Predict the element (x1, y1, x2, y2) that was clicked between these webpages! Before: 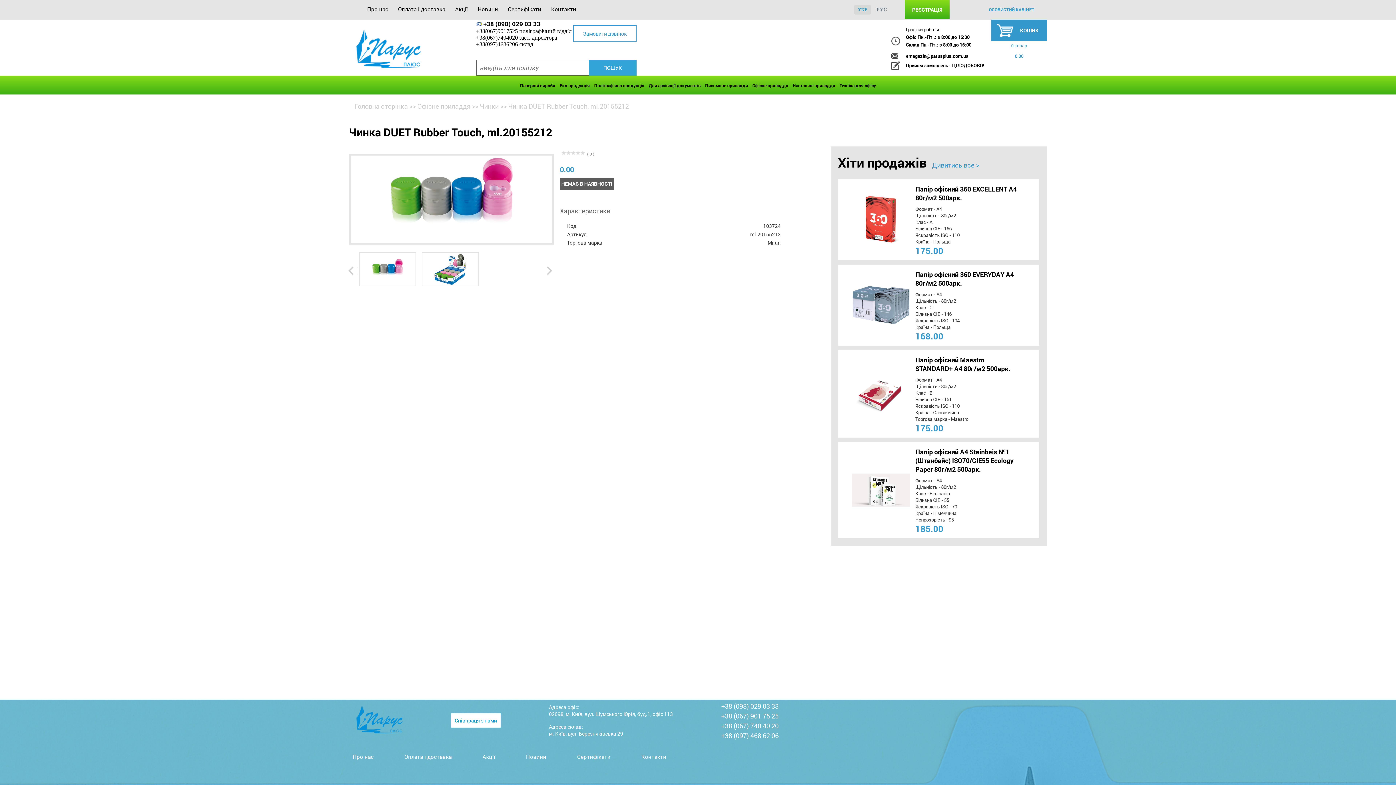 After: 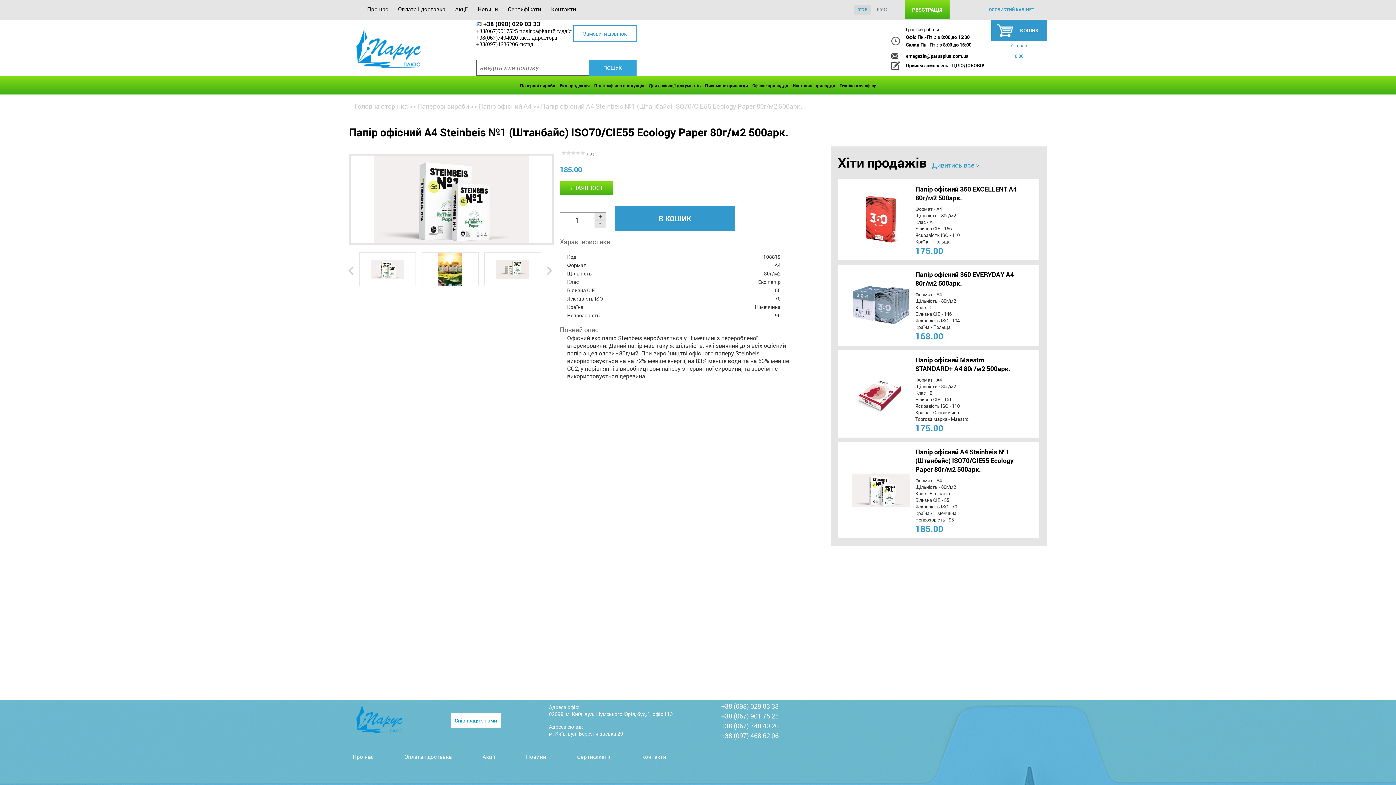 Action: label: Папір офісний A4 Steinbeis №1 (Штанбайс) ISO70/СІЕ55 Ecology Paper 80г/м2 500арк. bbox: (911, 444, 1026, 477)